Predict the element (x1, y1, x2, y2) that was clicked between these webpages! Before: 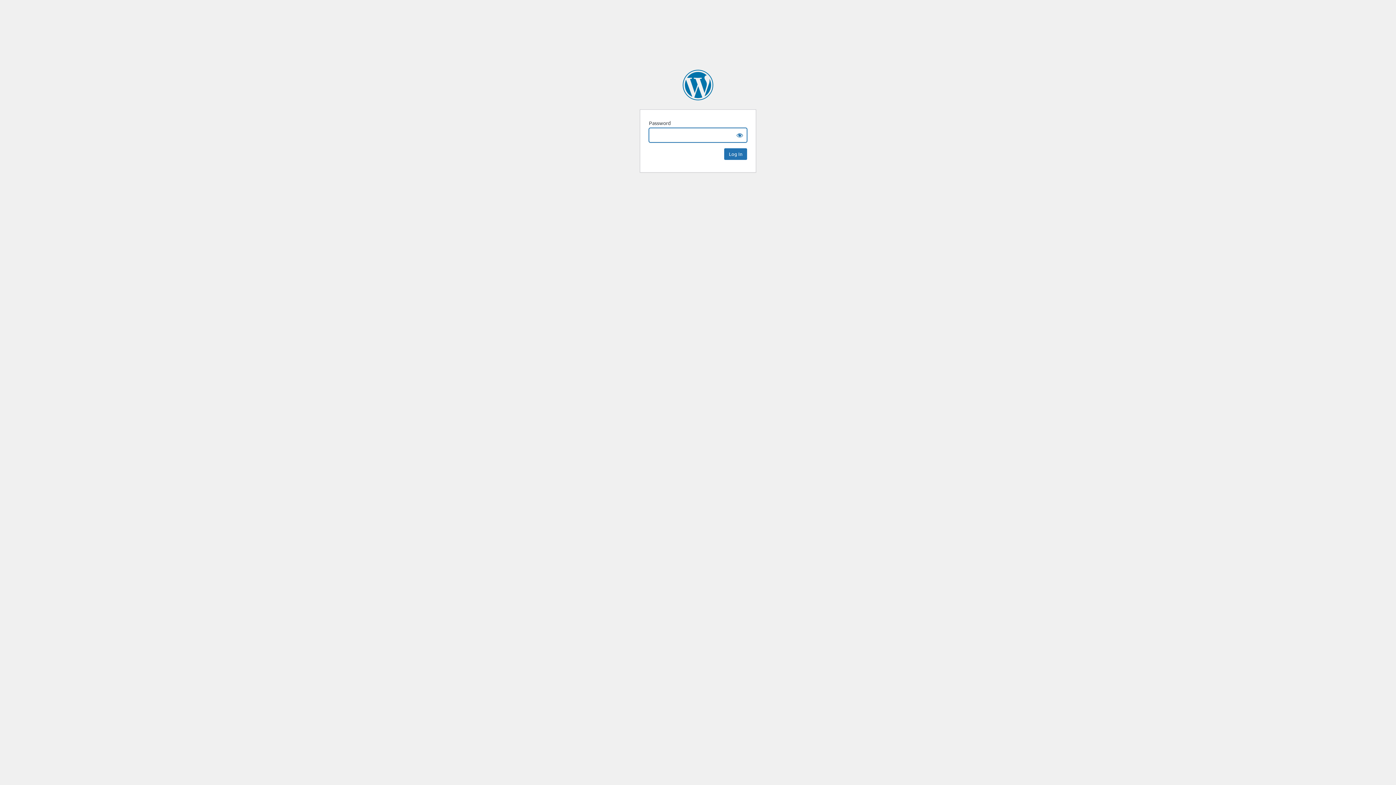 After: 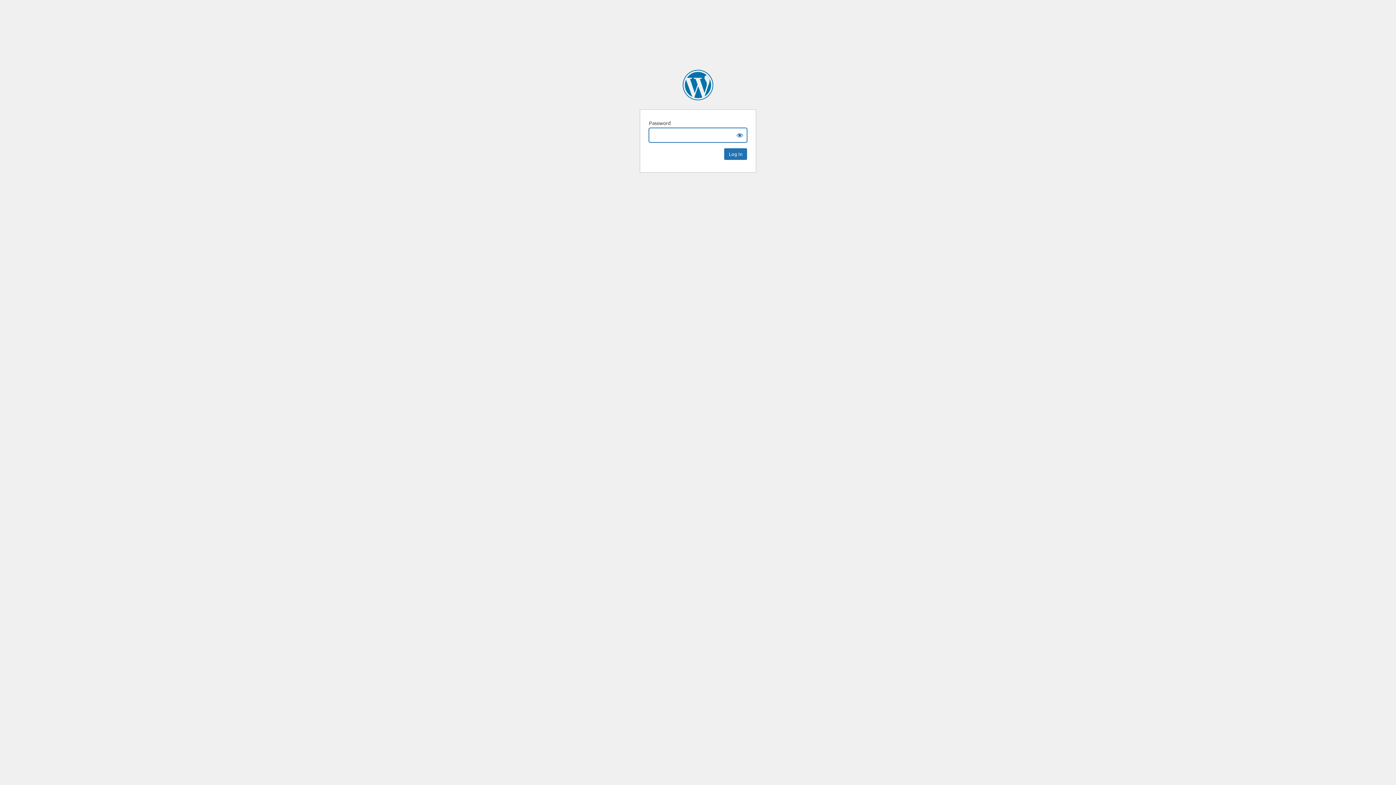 Action: bbox: (682, 69, 713, 100) label: insted